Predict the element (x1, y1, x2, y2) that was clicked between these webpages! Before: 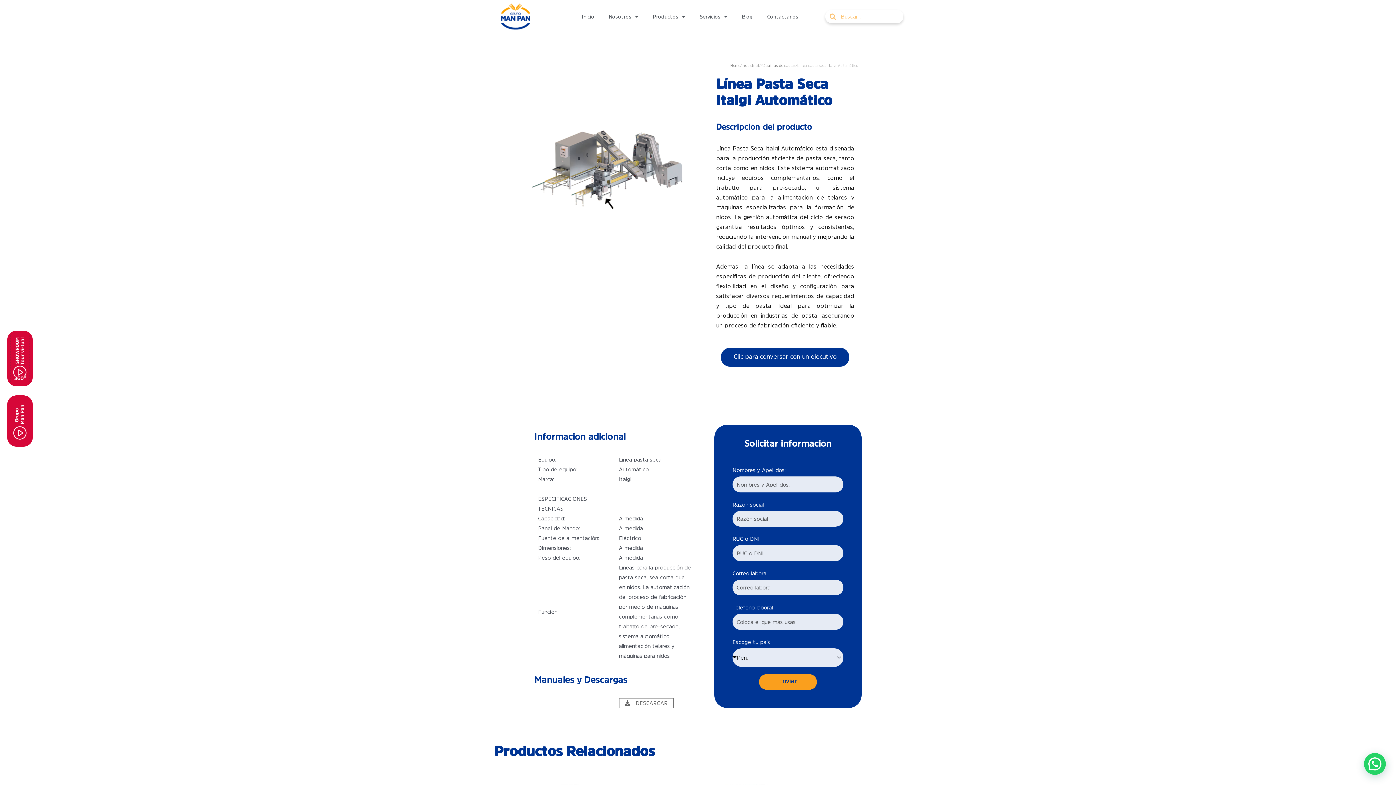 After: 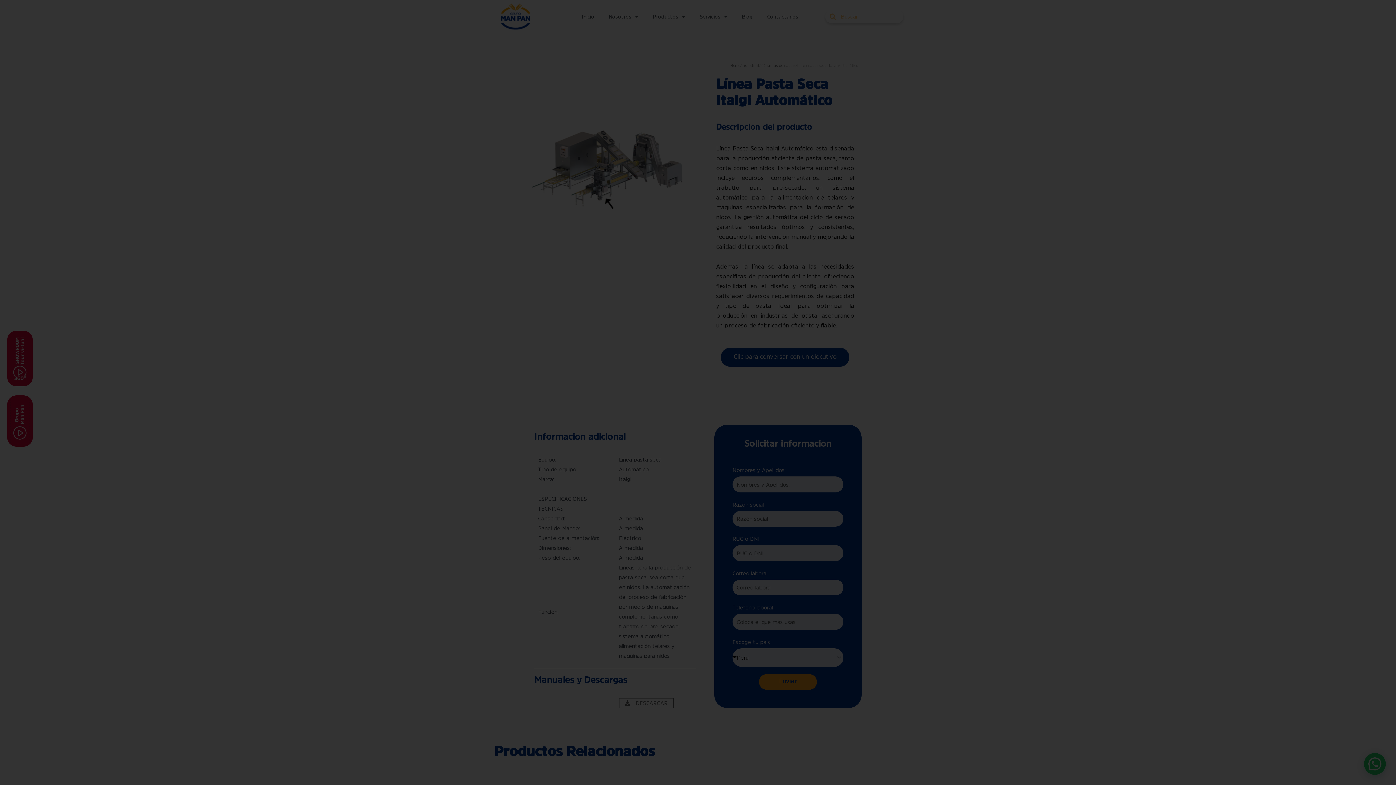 Action: bbox: (10, 399, 29, 443)